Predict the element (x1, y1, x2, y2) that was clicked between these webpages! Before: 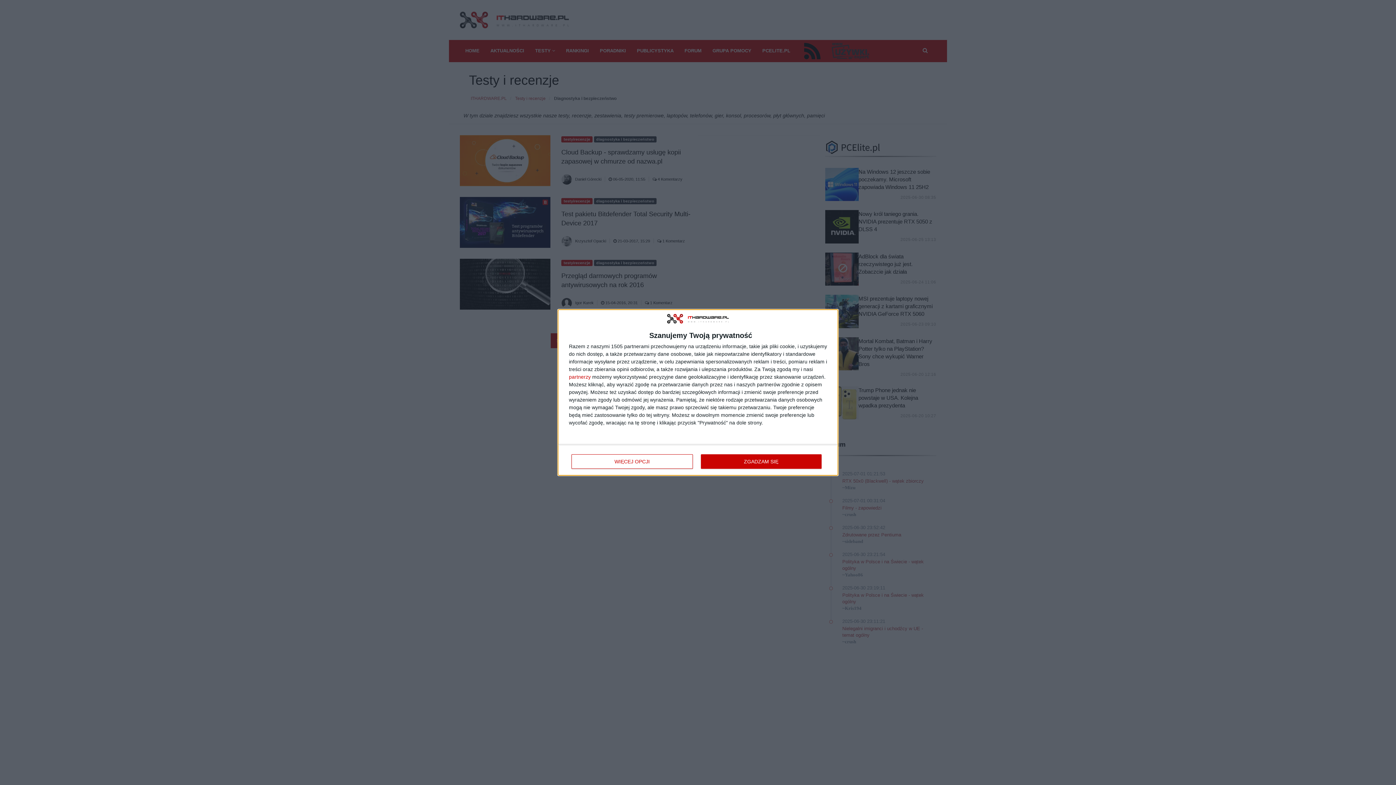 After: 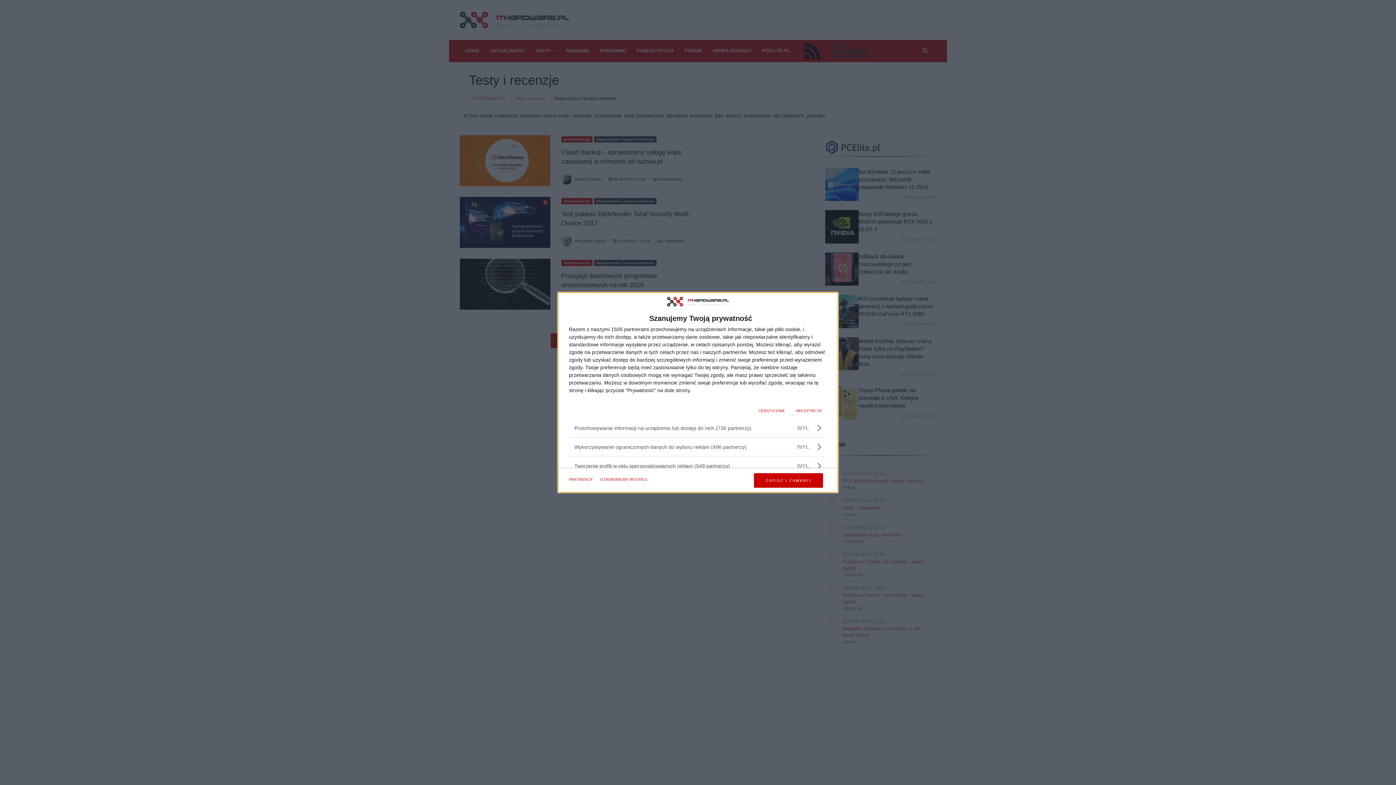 Action: bbox: (571, 454, 692, 469) label: WIĘCEJ OPCJI